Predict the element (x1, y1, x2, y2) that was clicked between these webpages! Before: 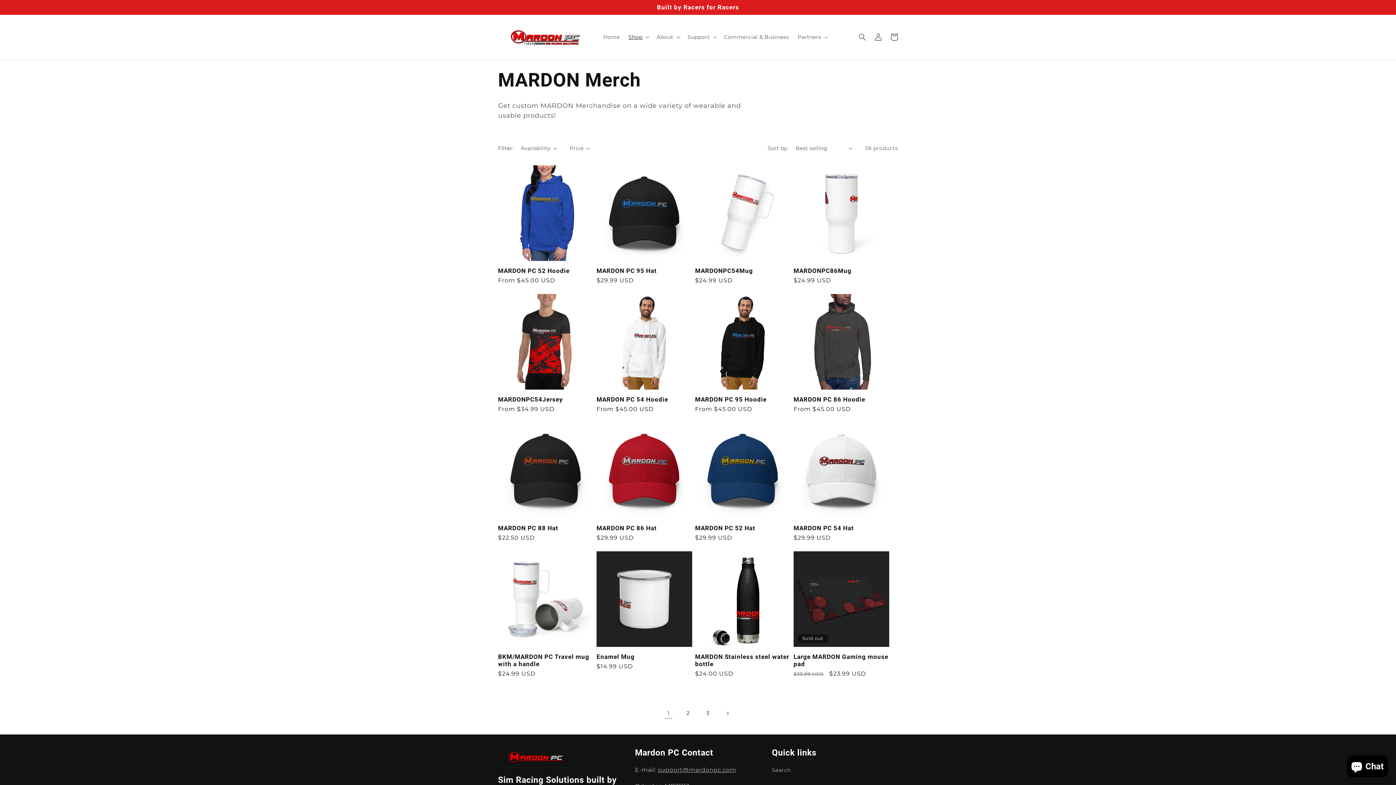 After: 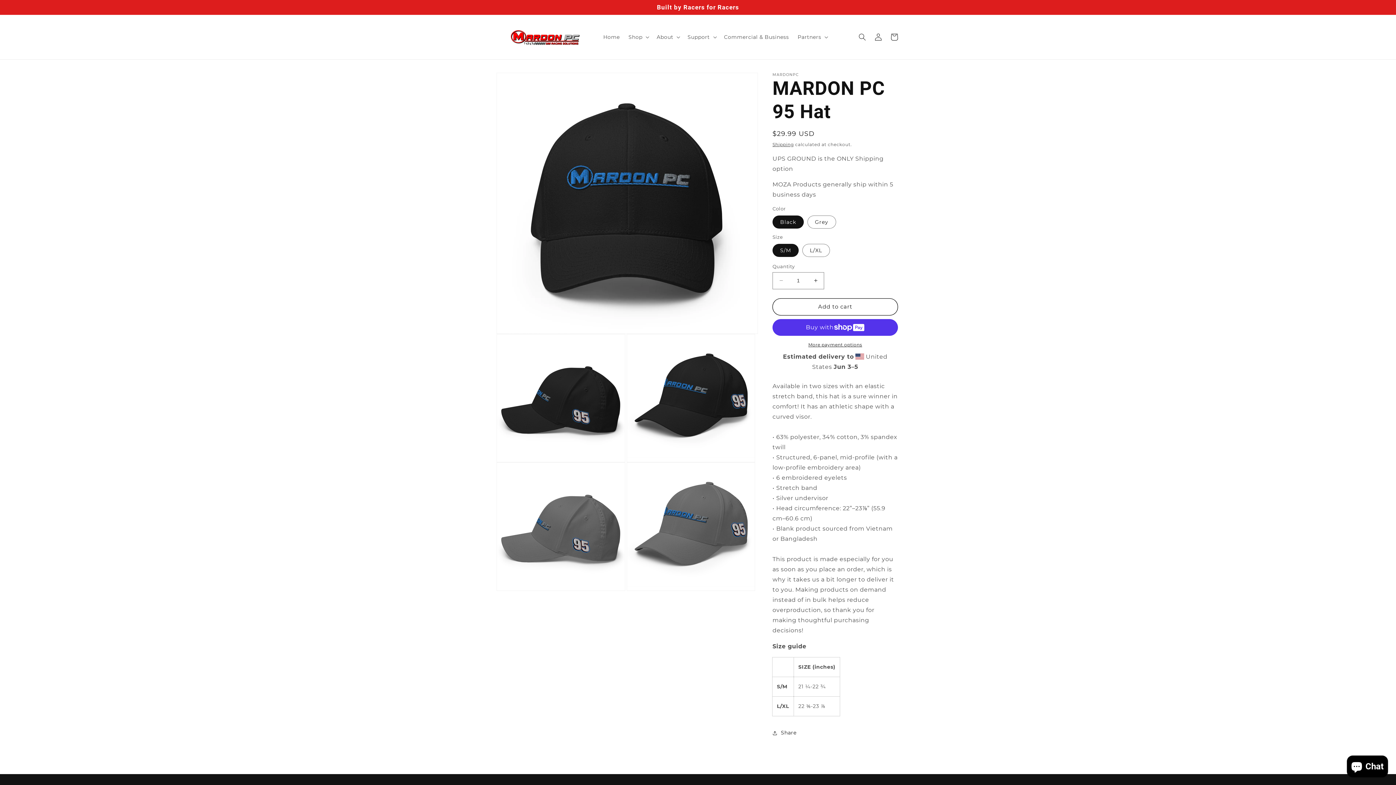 Action: label: MARDON PC 95 Hat bbox: (596, 267, 692, 274)